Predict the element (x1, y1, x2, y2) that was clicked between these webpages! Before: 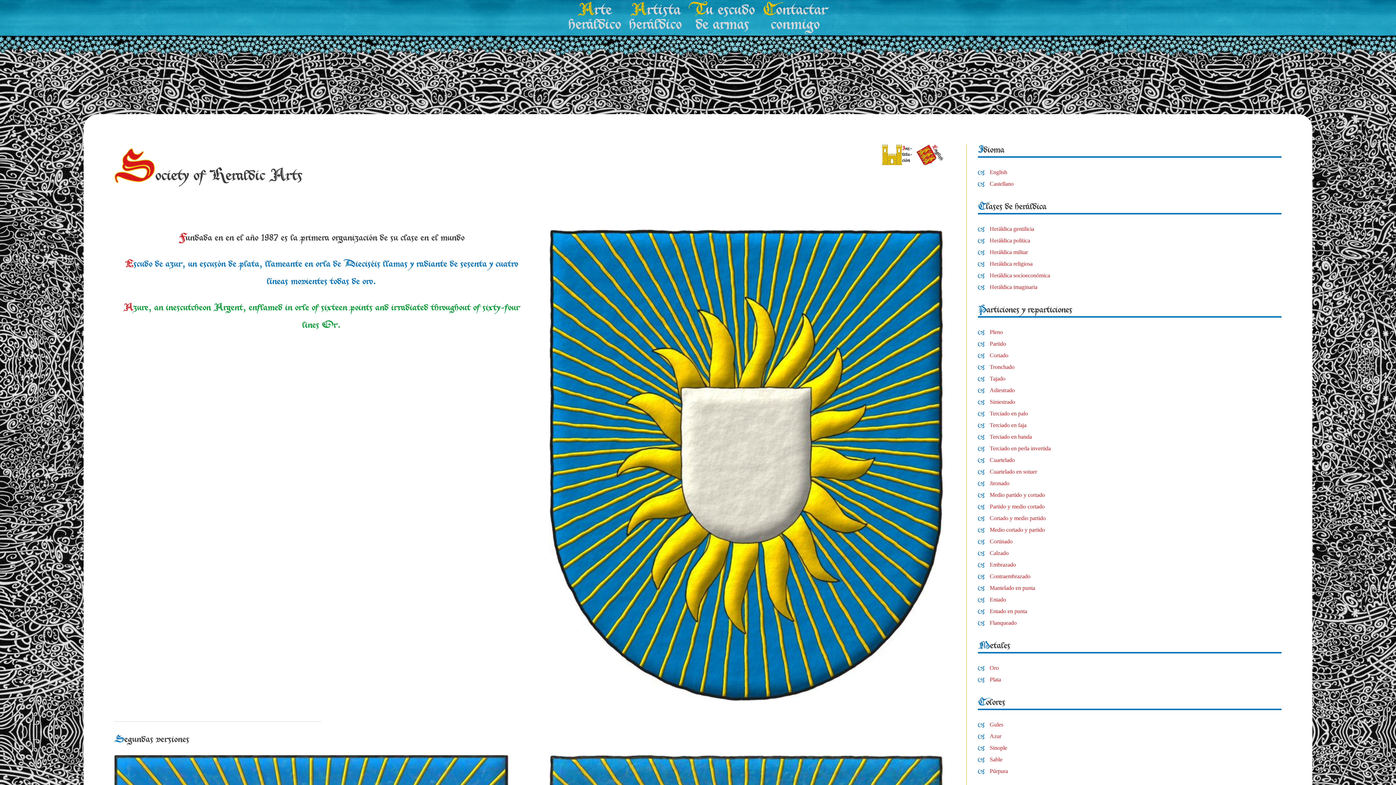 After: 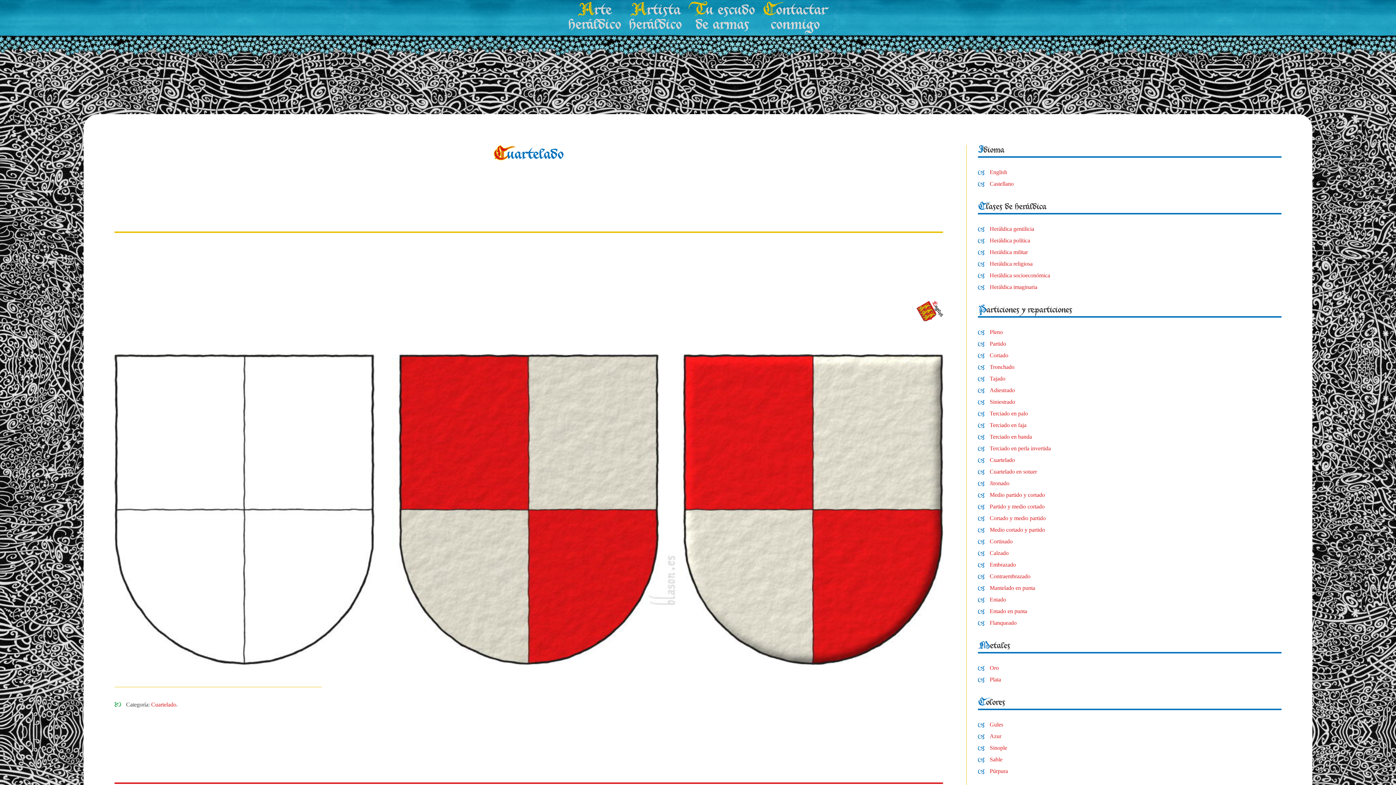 Action: label: Cuartelado bbox: (989, 457, 1015, 463)